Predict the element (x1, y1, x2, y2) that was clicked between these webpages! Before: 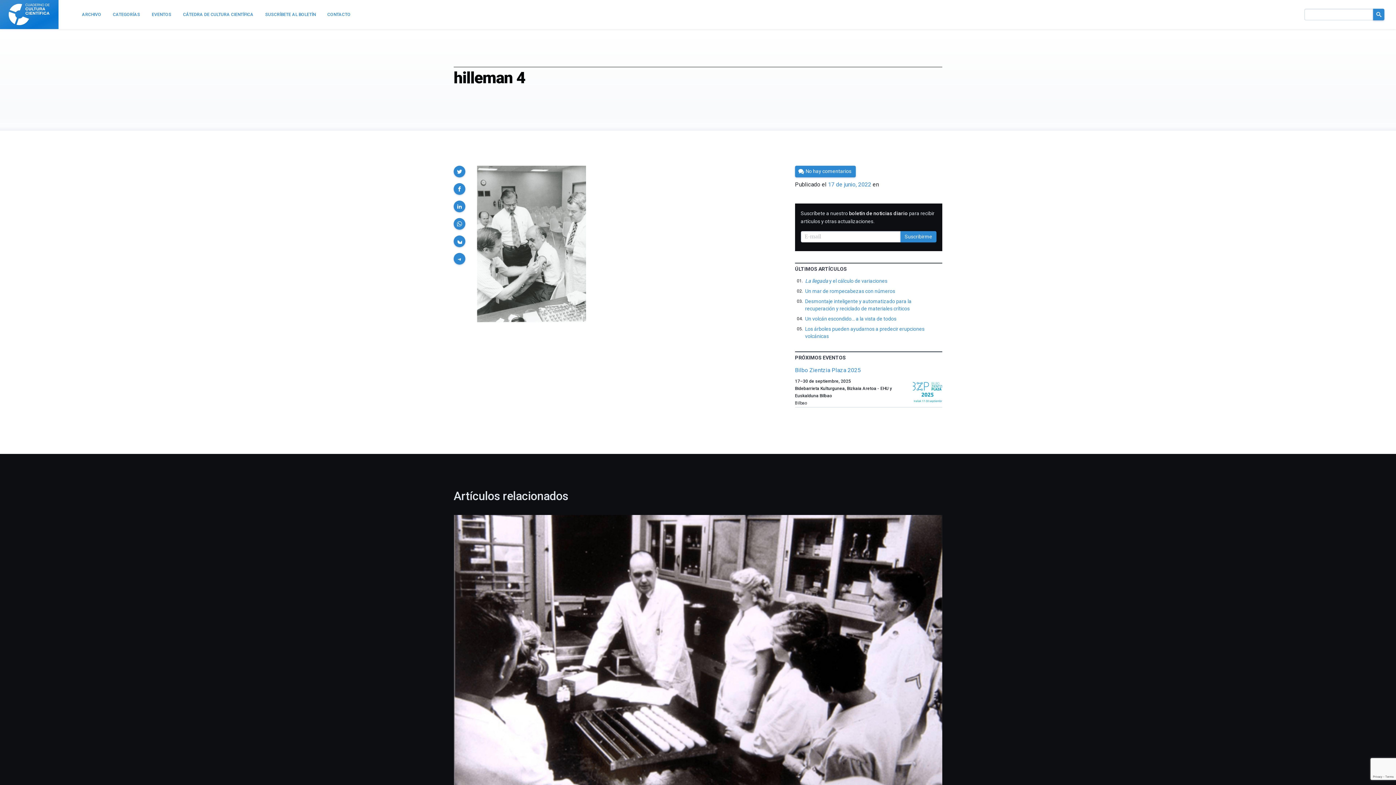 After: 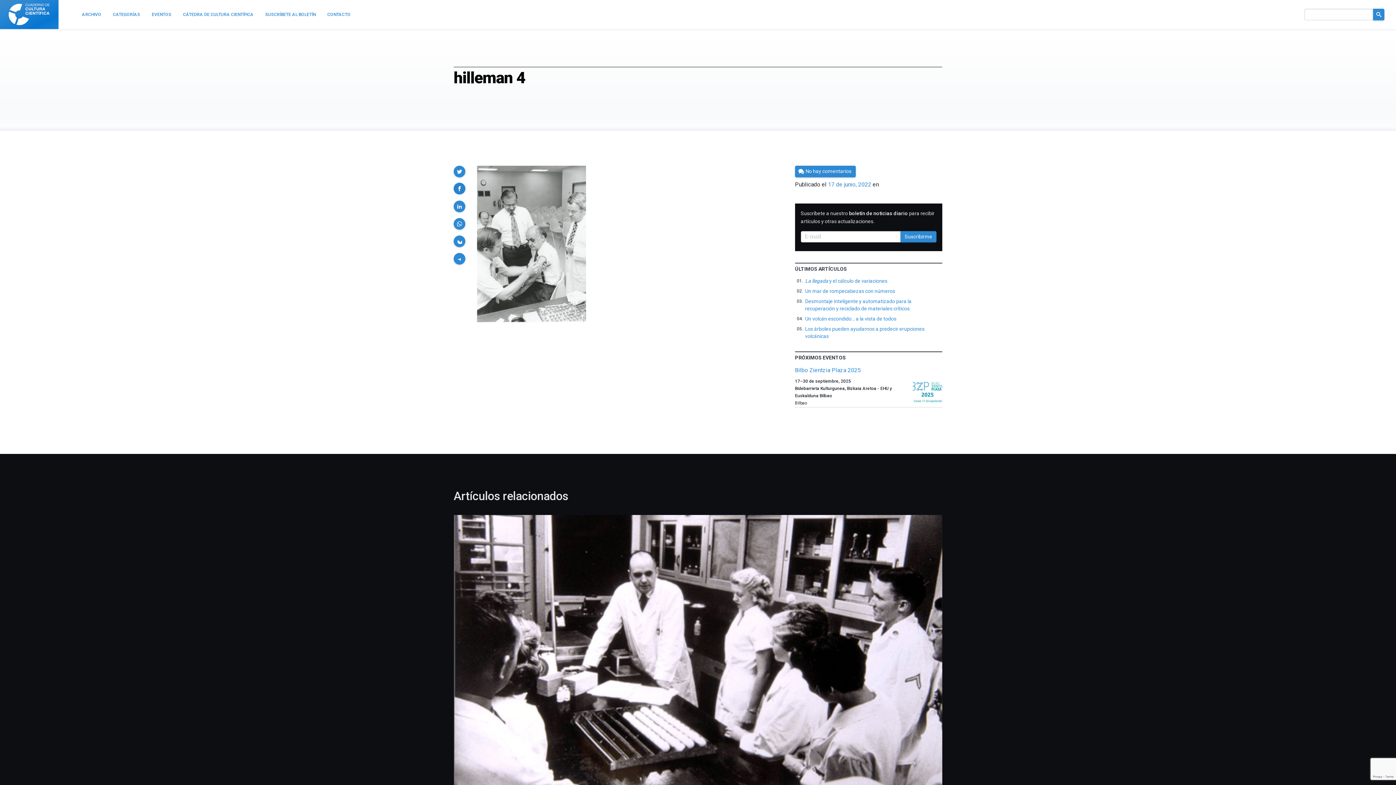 Action: bbox: (453, 183, 465, 194)